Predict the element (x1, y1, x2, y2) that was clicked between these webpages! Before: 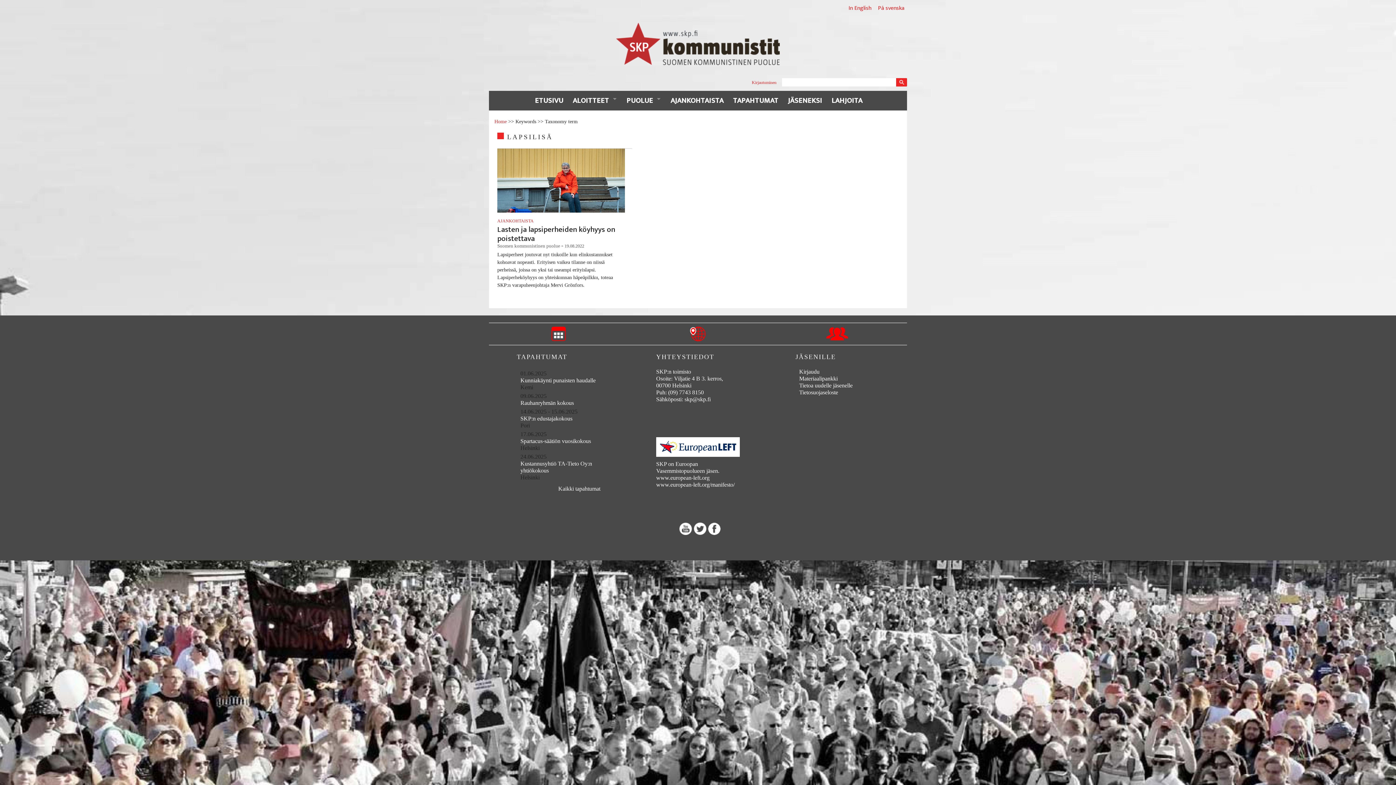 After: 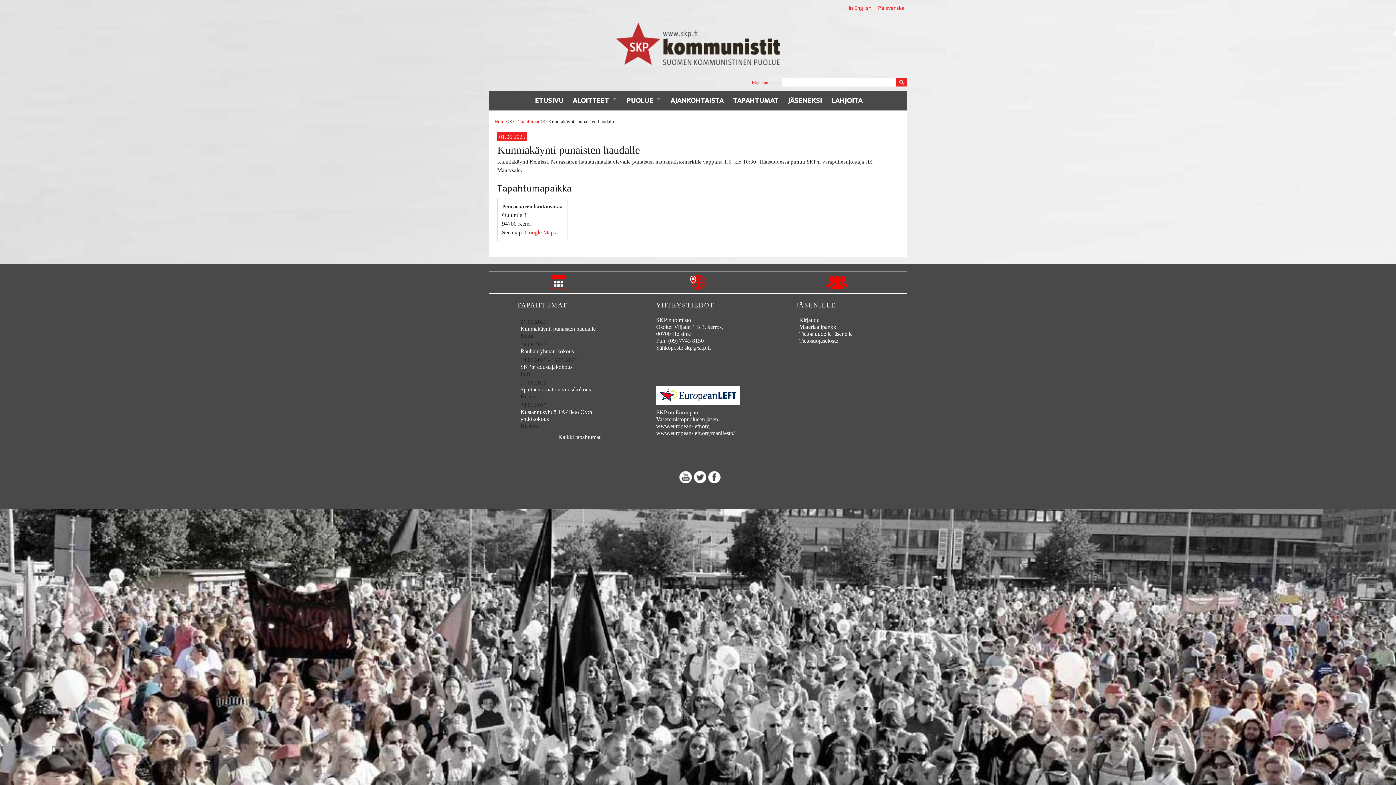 Action: bbox: (520, 377, 595, 383) label: Kunniakäynti punaisten haudalle